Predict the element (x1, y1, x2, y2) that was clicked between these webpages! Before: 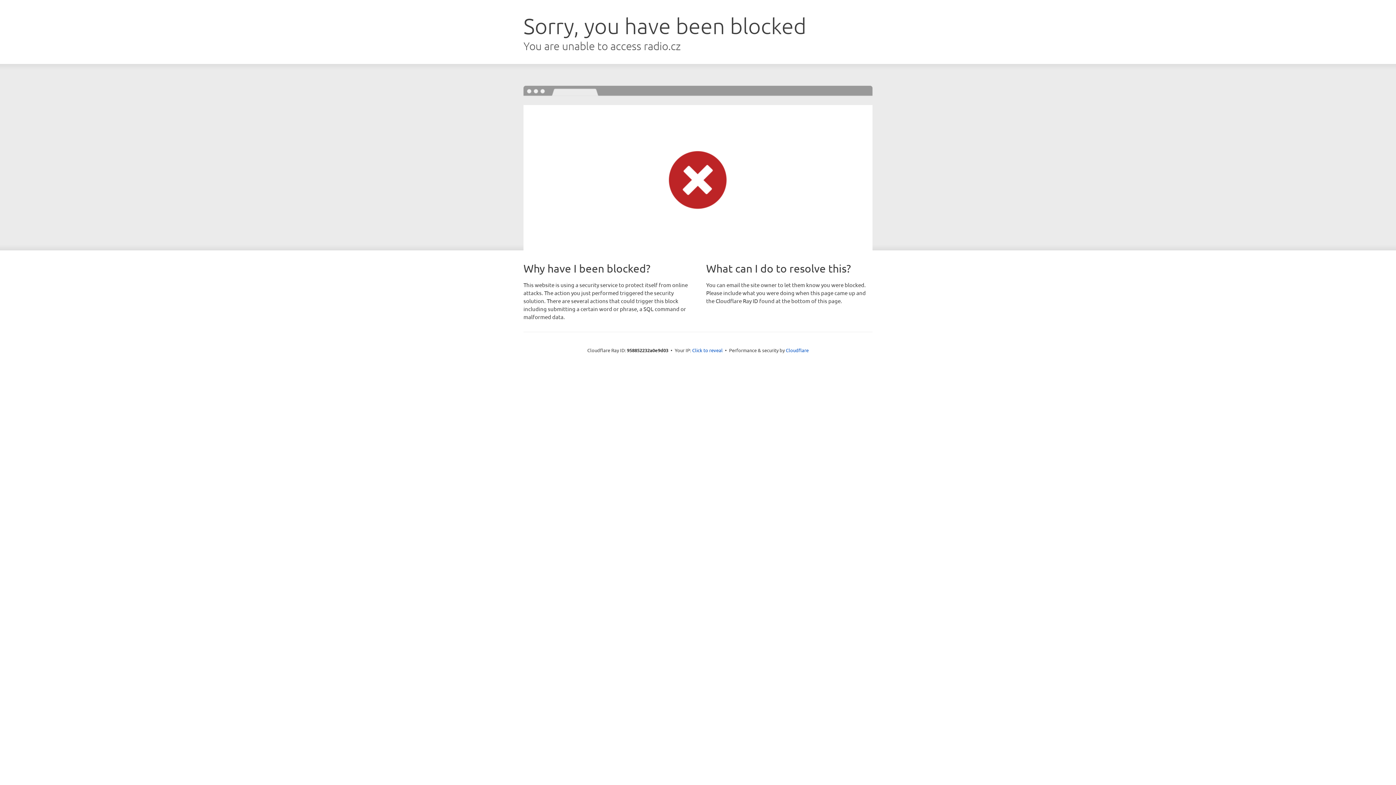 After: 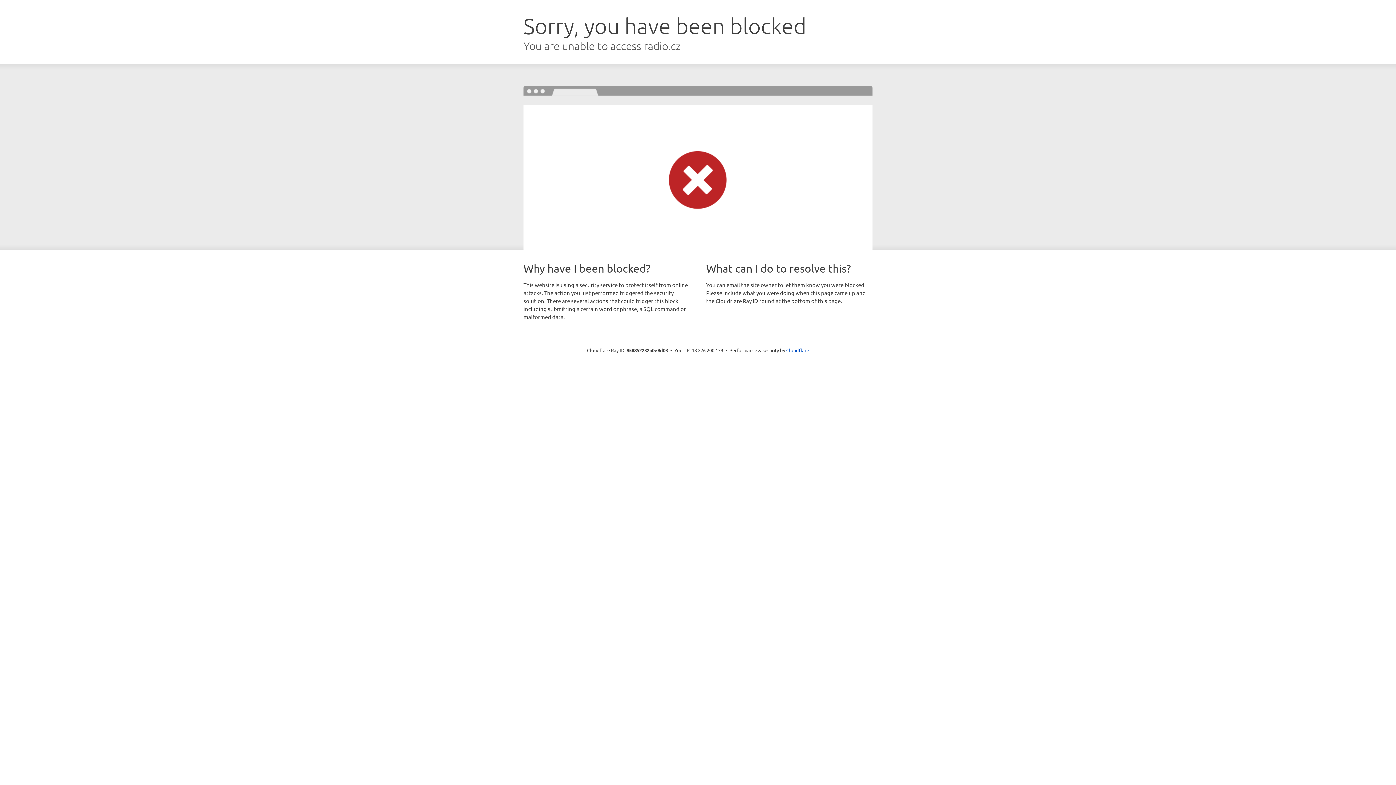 Action: label: Click to reveal bbox: (692, 346, 722, 353)